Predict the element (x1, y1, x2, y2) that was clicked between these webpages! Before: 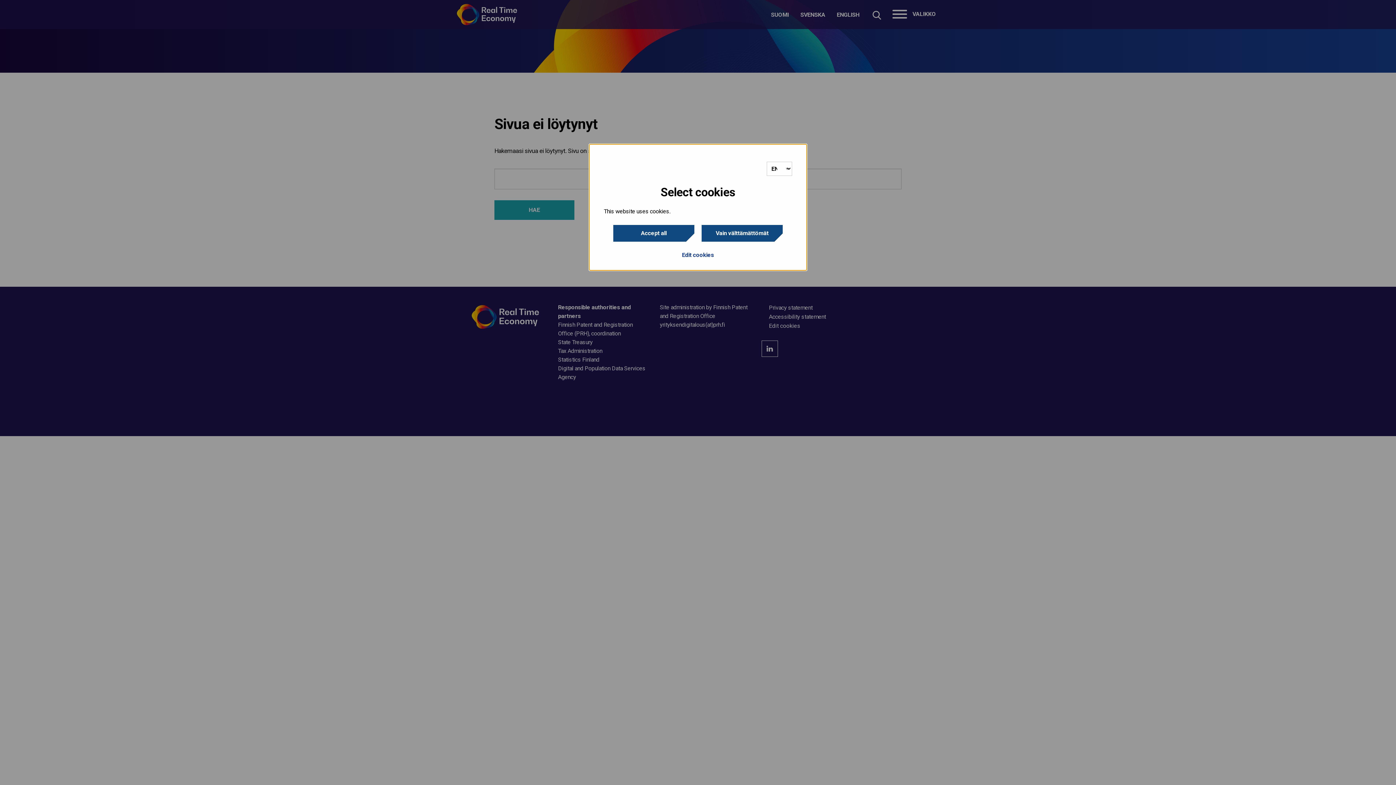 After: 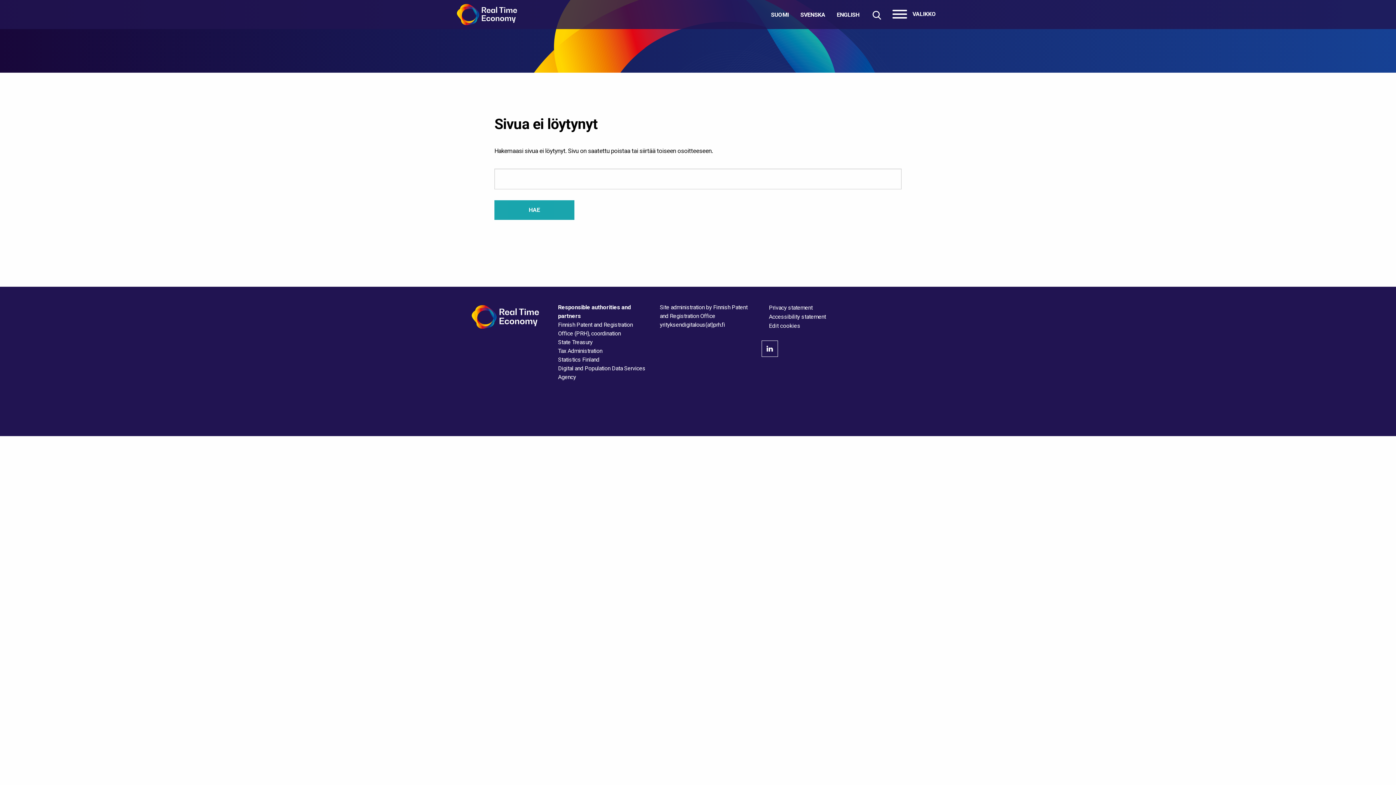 Action: bbox: (613, 225, 694, 241) label: Accept all